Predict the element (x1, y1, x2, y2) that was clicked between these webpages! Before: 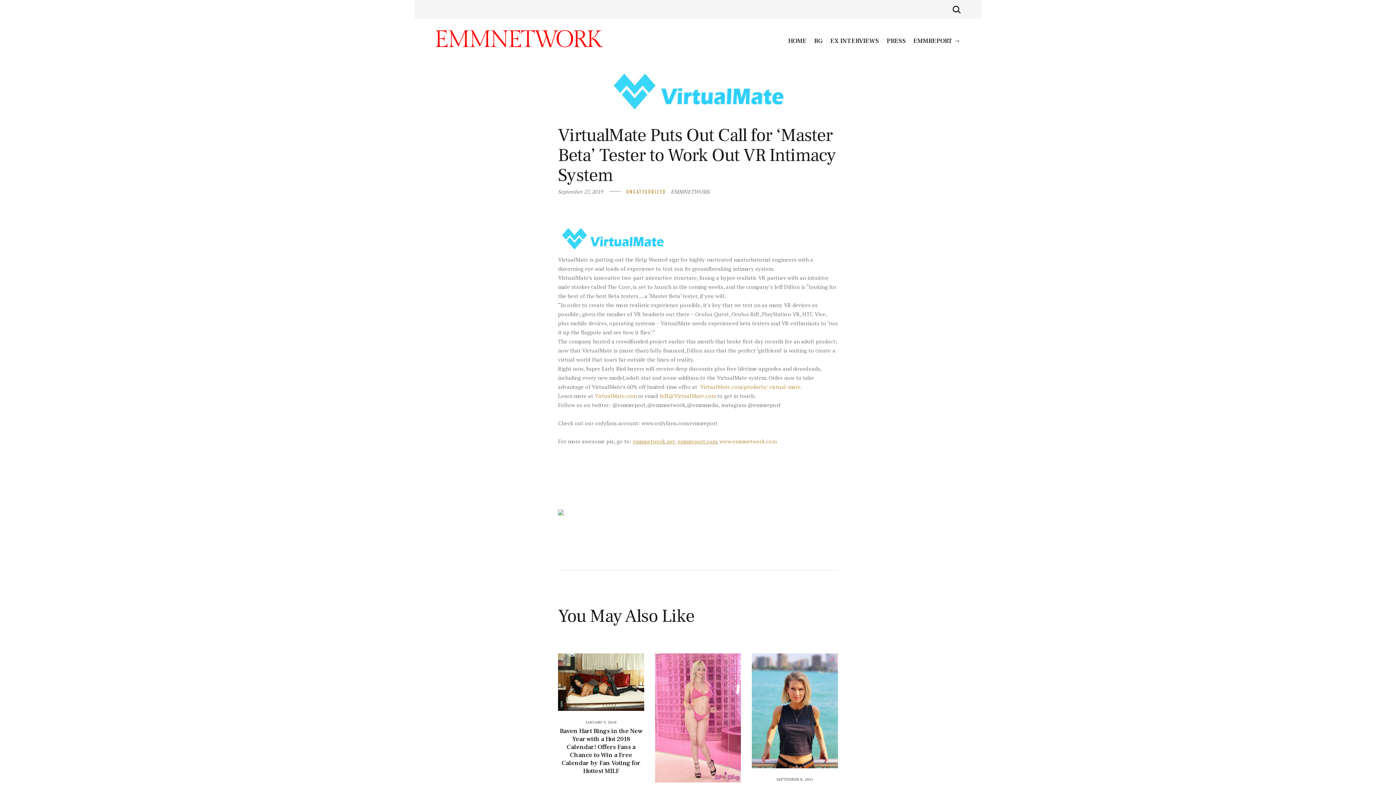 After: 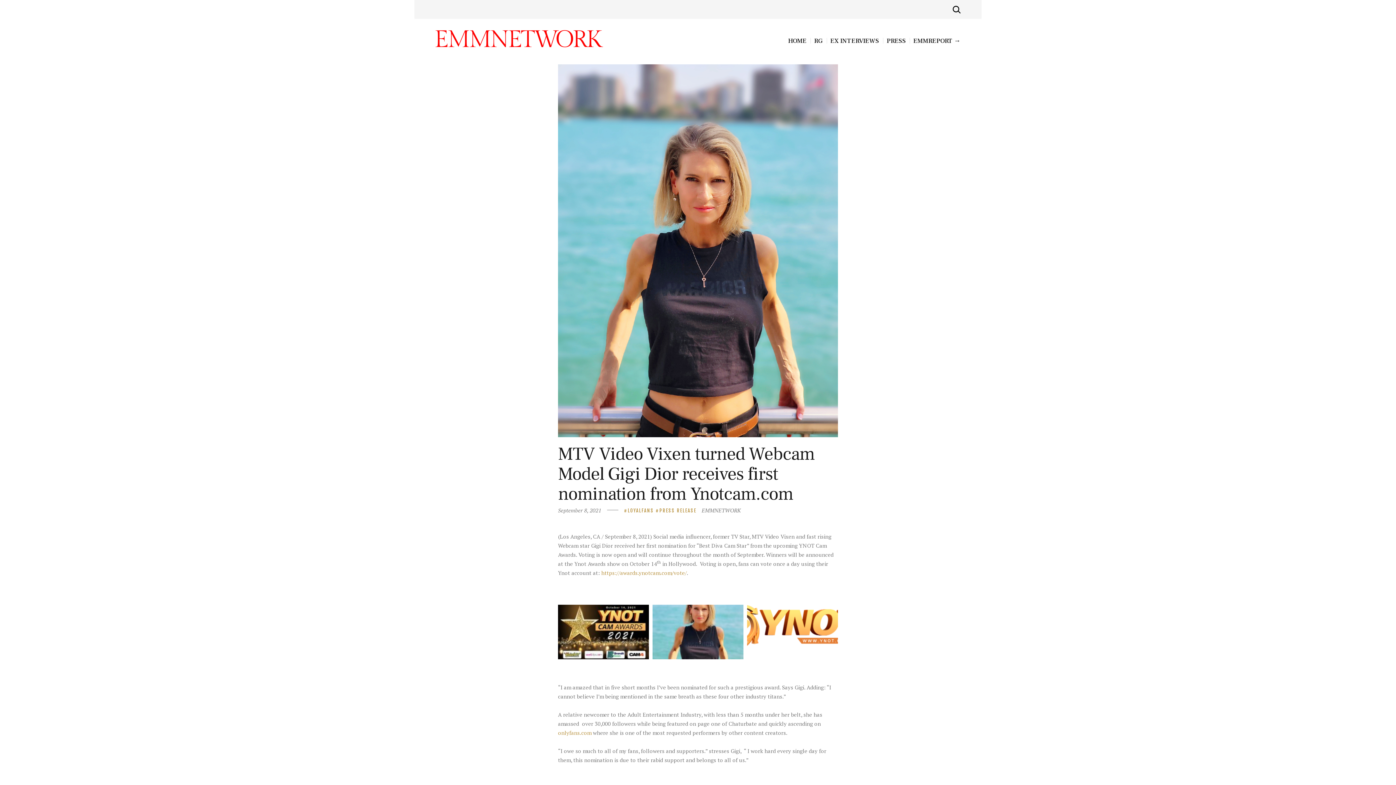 Action: label: SEPTEMBER 8, 2021 bbox: (776, 777, 813, 782)